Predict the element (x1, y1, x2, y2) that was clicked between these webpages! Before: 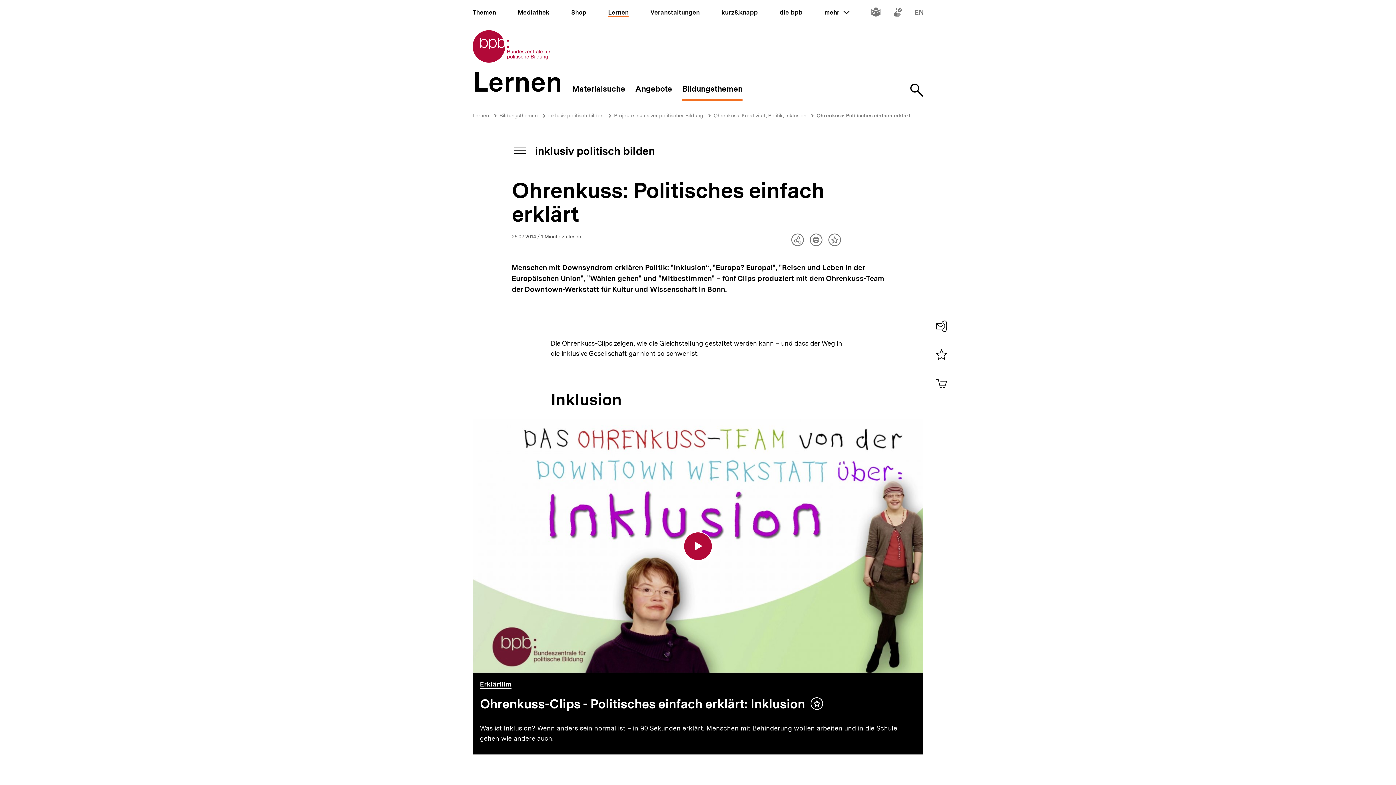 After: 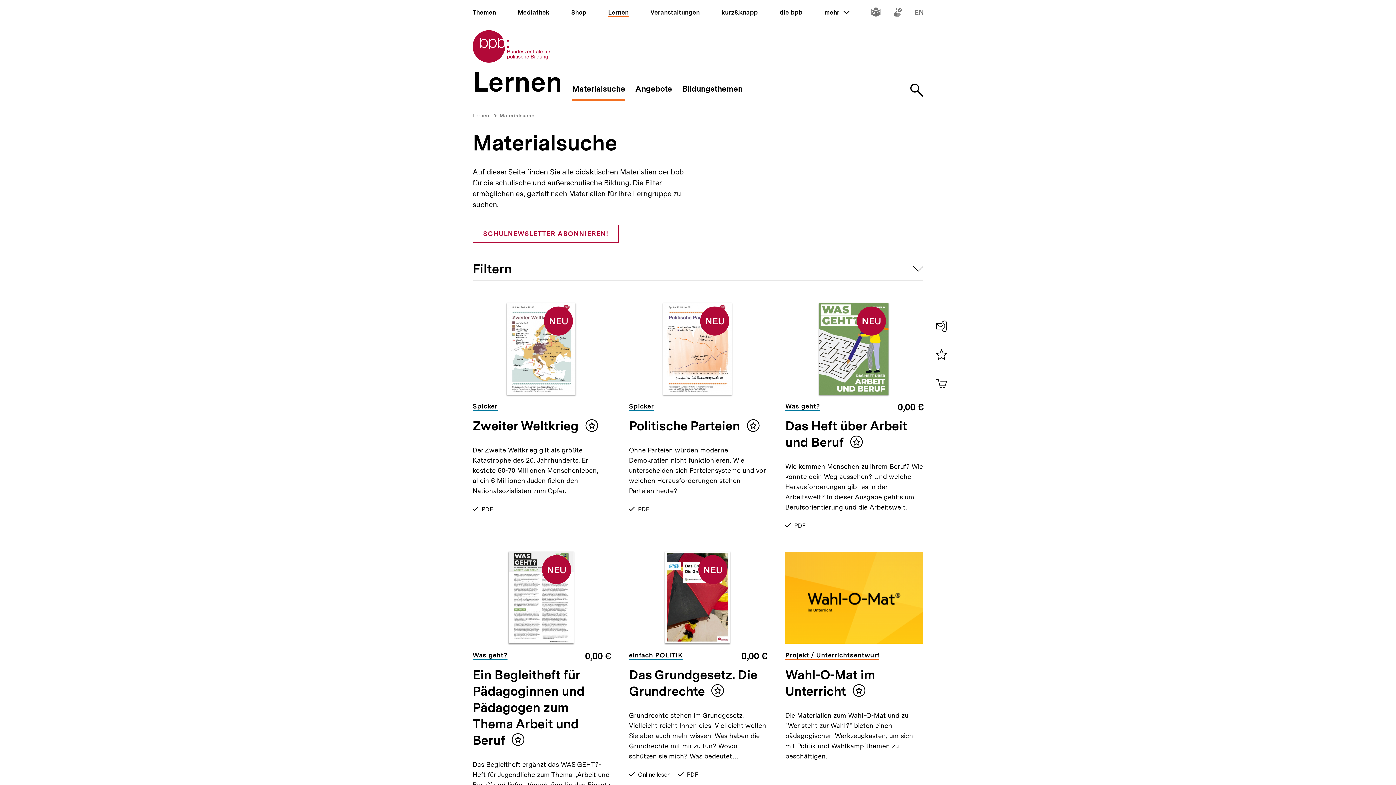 Action: label: Materialsuche bbox: (572, 84, 625, 101)